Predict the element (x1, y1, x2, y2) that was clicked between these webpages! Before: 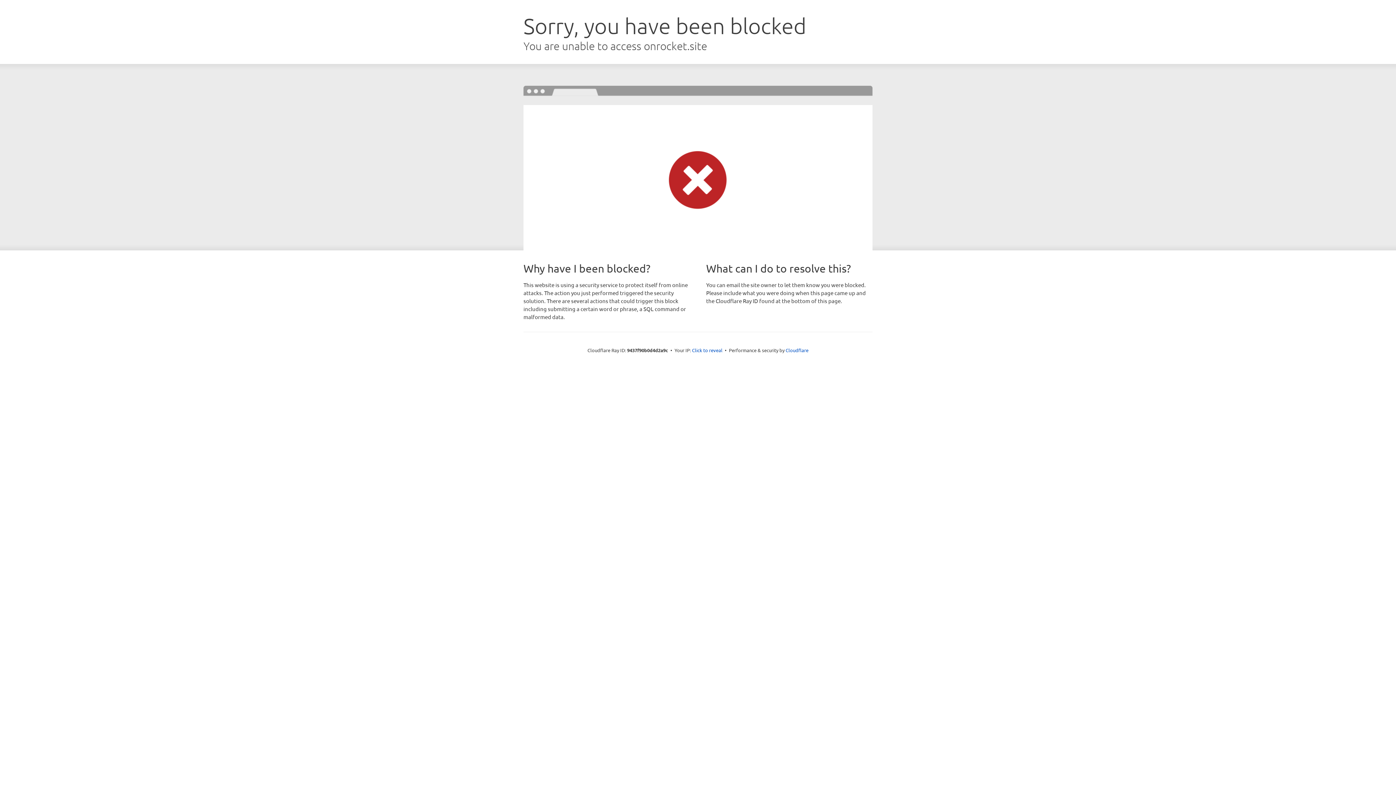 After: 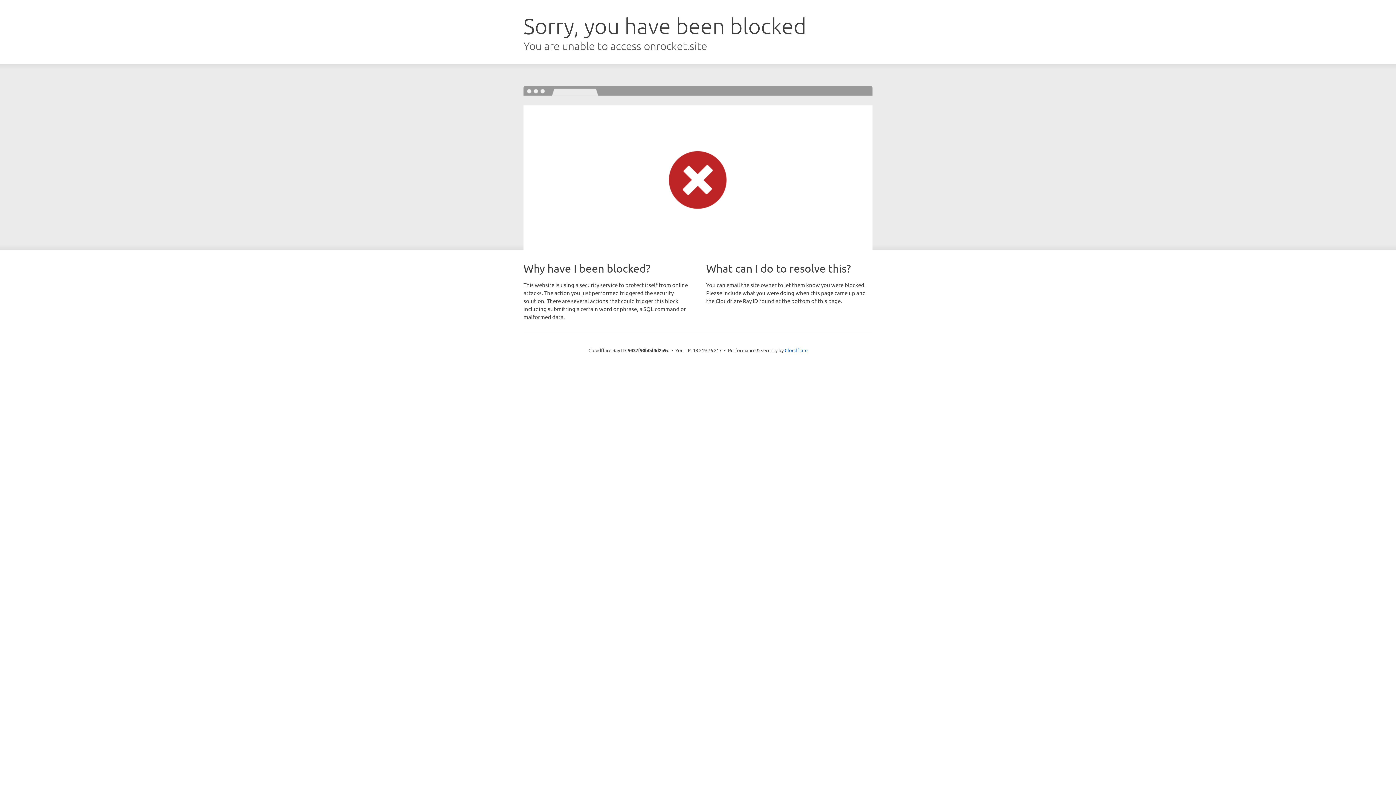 Action: label: Click to reveal bbox: (692, 346, 722, 353)